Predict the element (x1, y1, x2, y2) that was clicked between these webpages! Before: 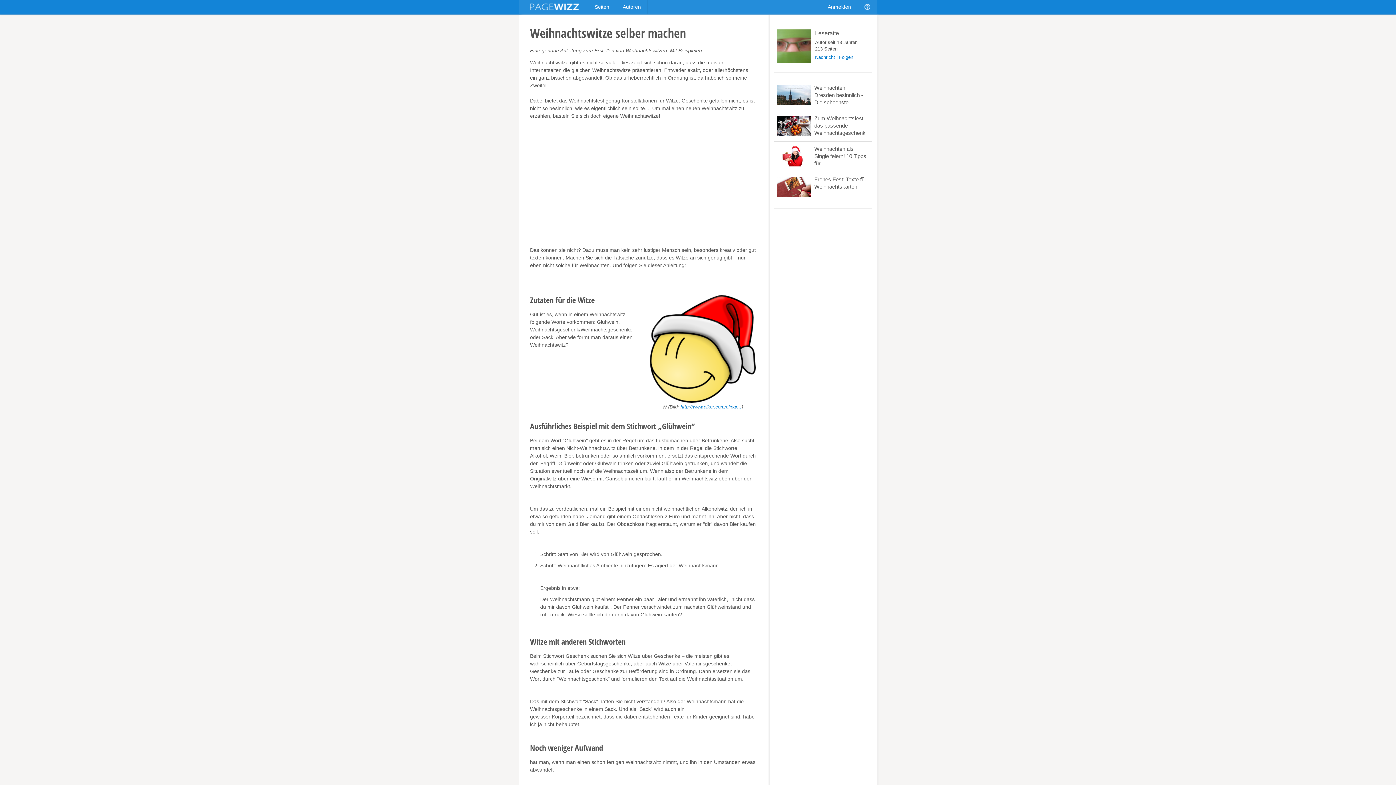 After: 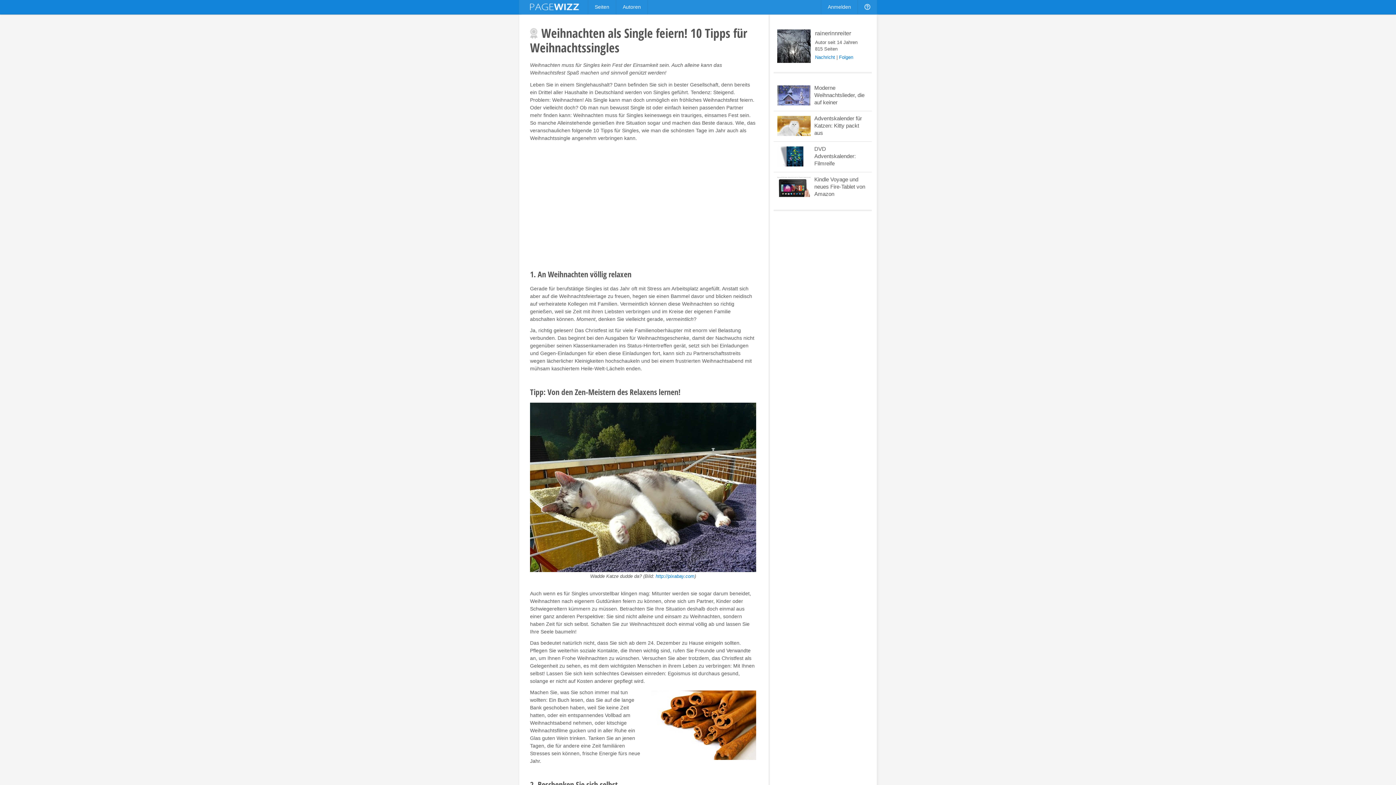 Action: label: Weihnachten als Single feiern! 10 Tipps für ... bbox: (773, 141, 872, 172)